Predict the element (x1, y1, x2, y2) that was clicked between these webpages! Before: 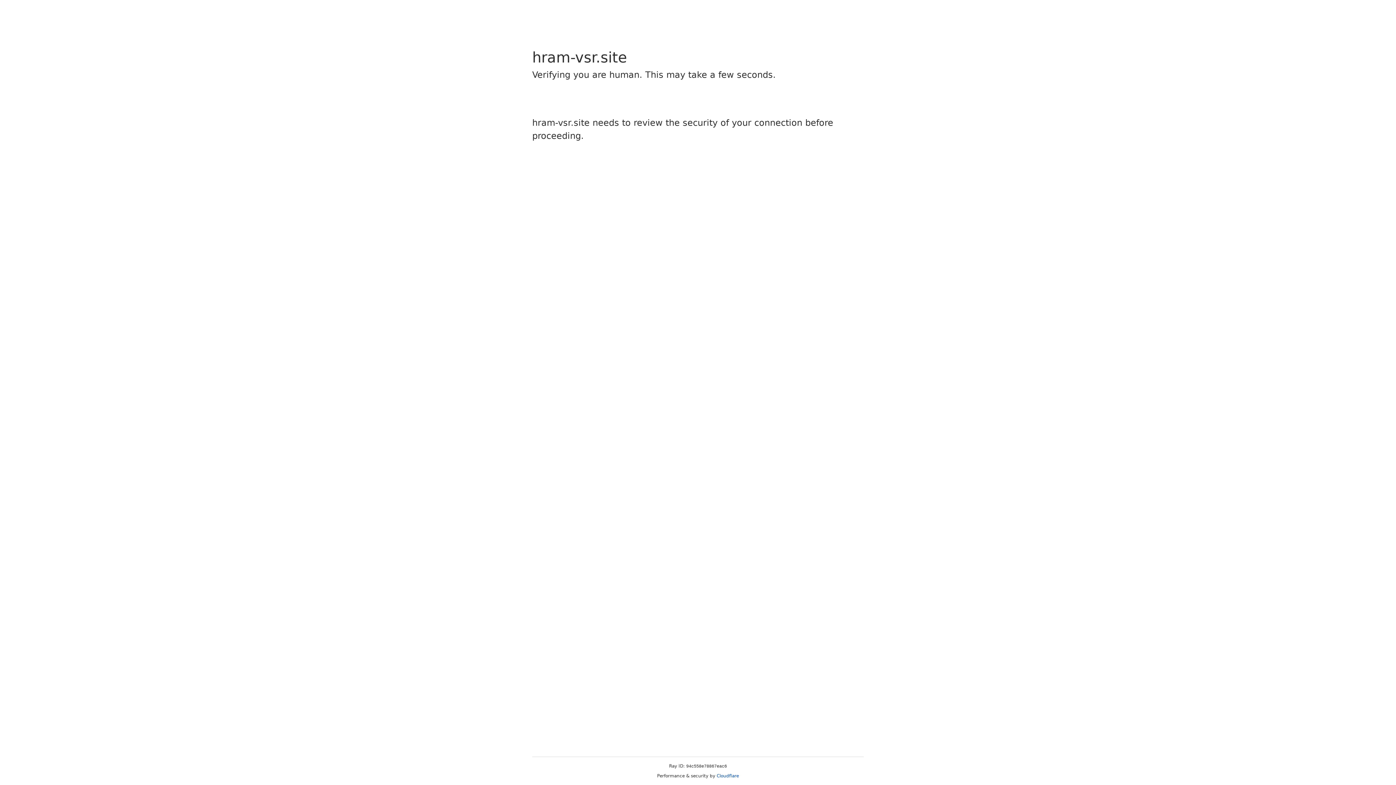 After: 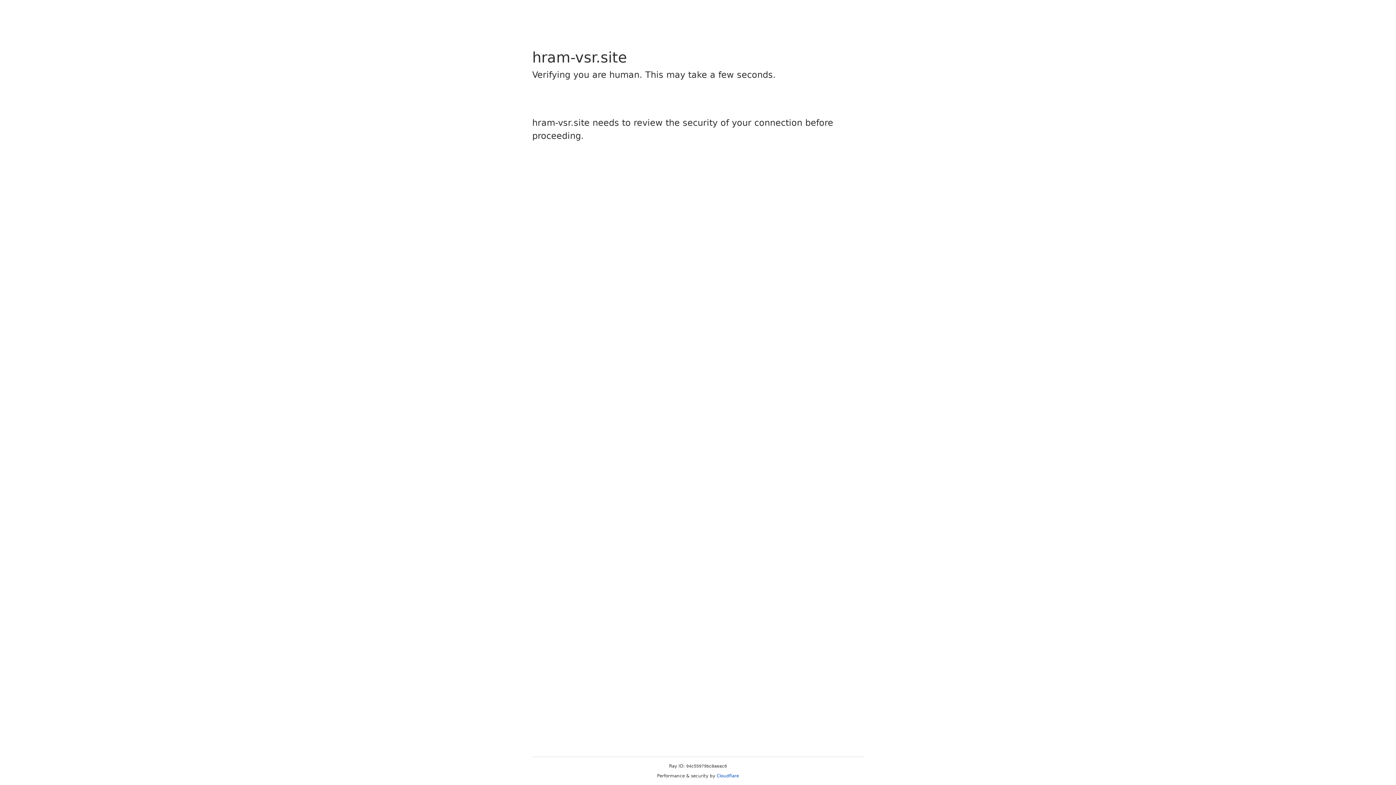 Action: bbox: (716, 773, 739, 778) label: Cloudflare